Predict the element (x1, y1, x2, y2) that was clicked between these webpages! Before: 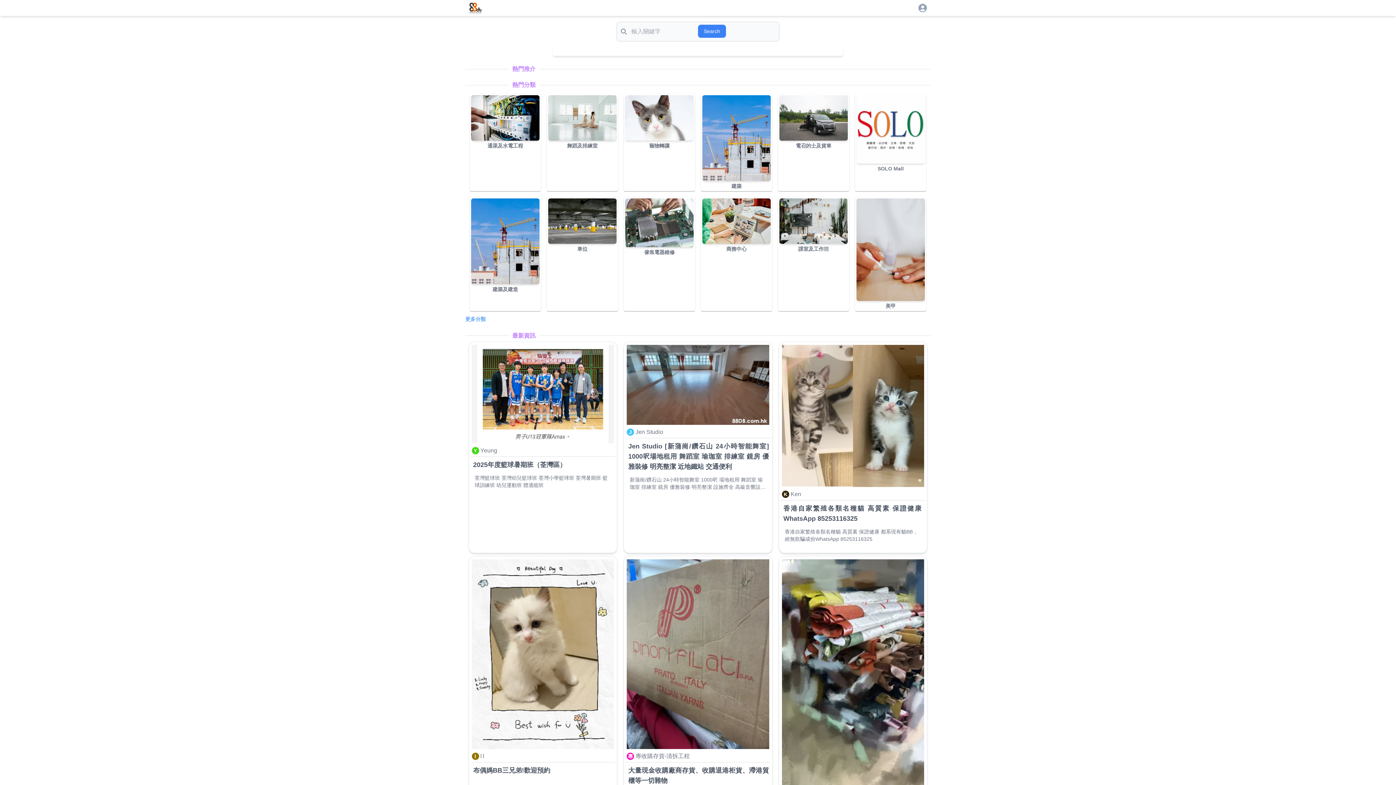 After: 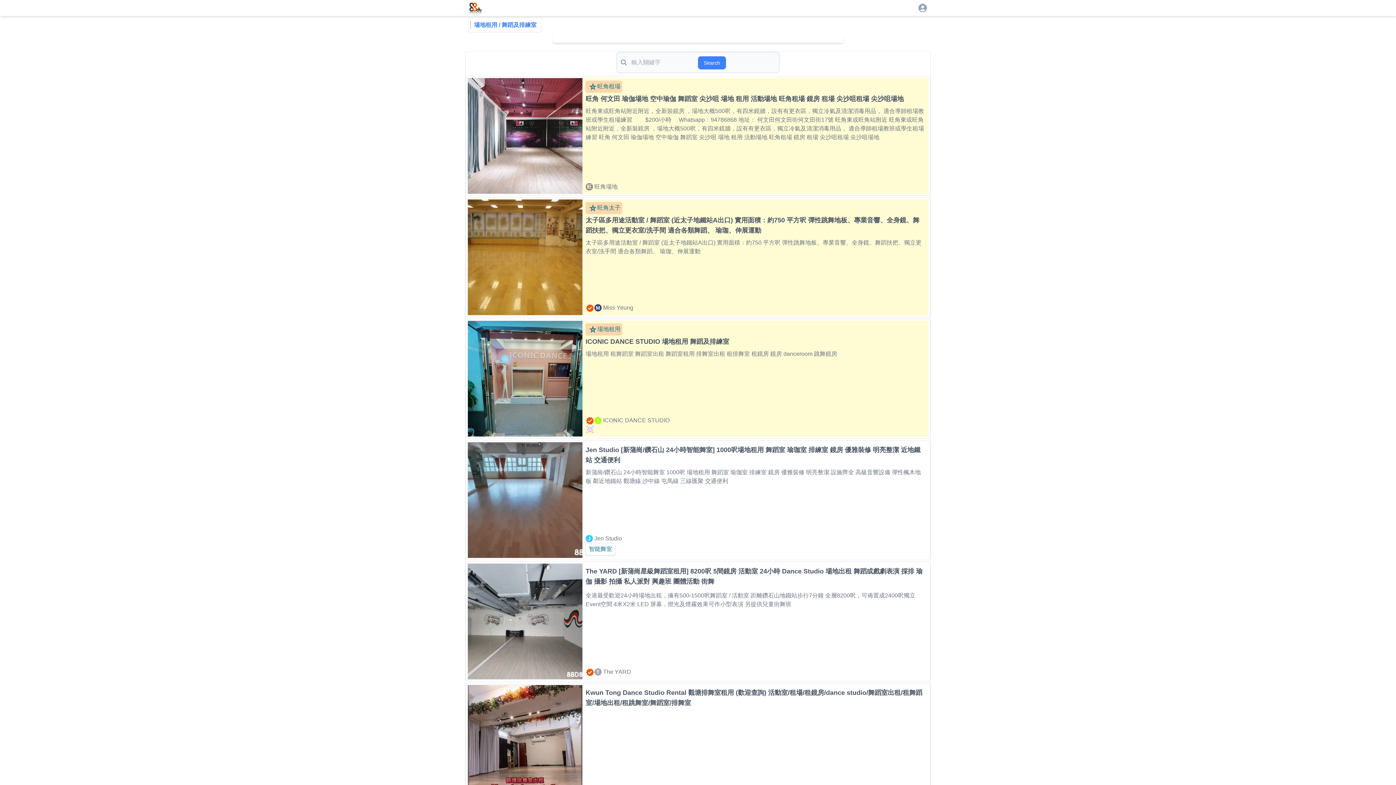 Action: label: 舞蹈及排練室 bbox: (567, 143, 597, 148)